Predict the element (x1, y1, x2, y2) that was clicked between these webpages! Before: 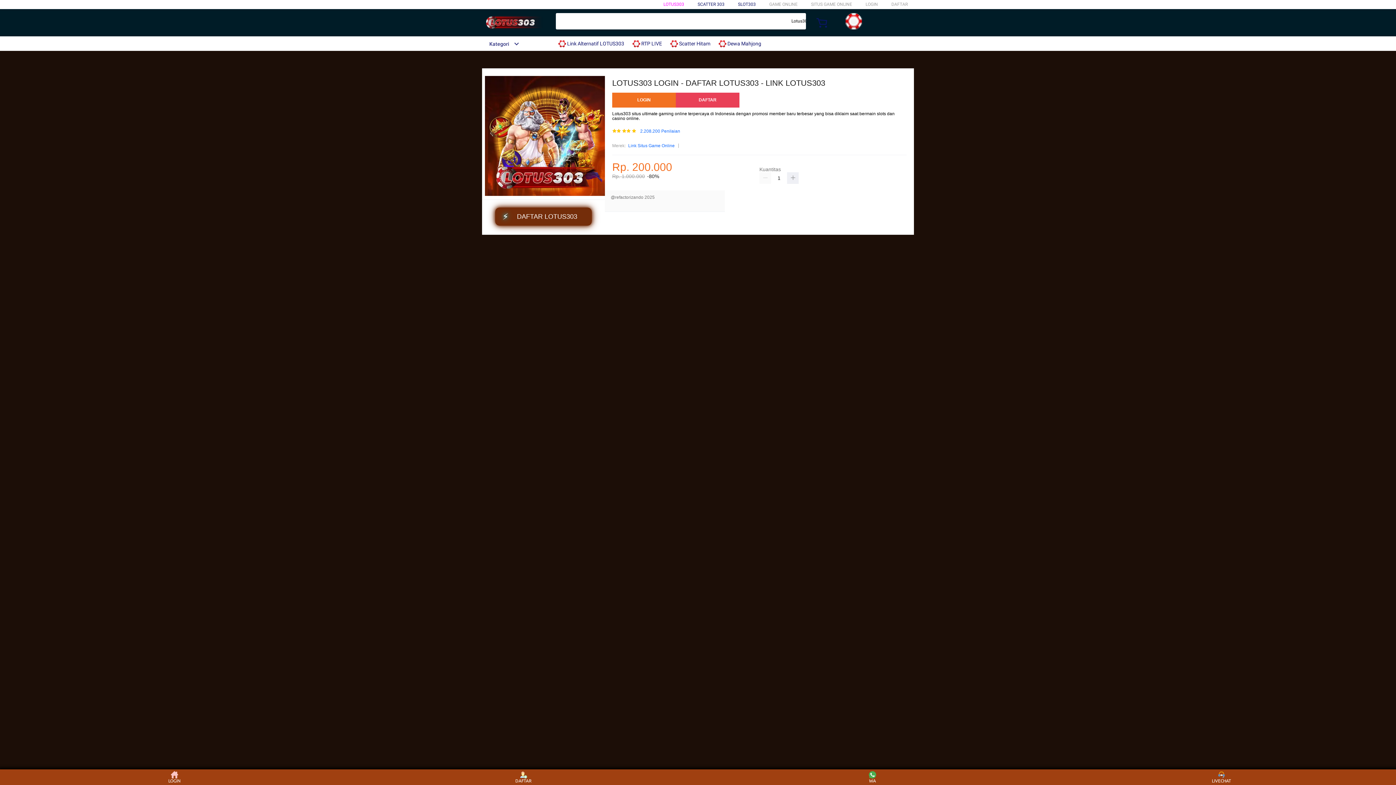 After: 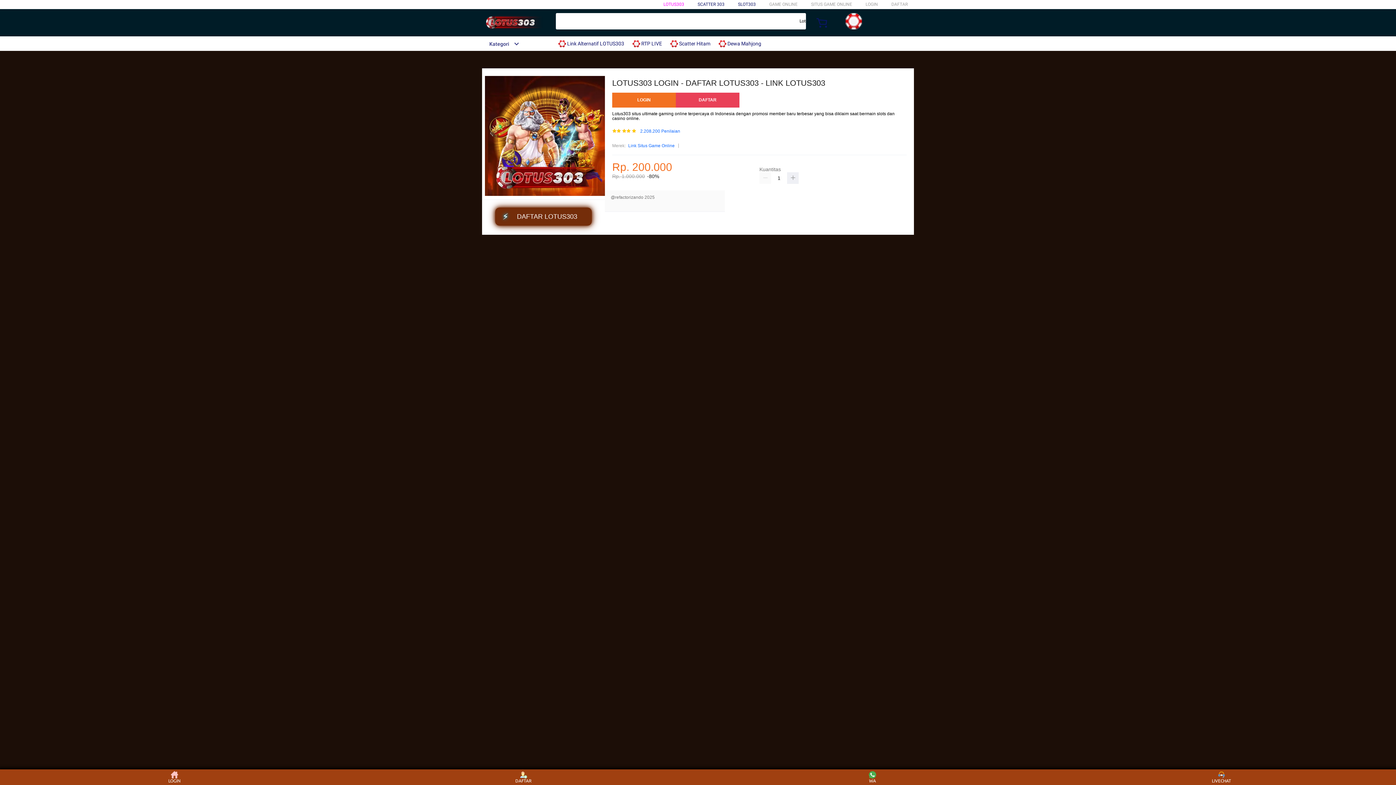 Action: label:  Scatter Hitam bbox: (670, 36, 714, 50)